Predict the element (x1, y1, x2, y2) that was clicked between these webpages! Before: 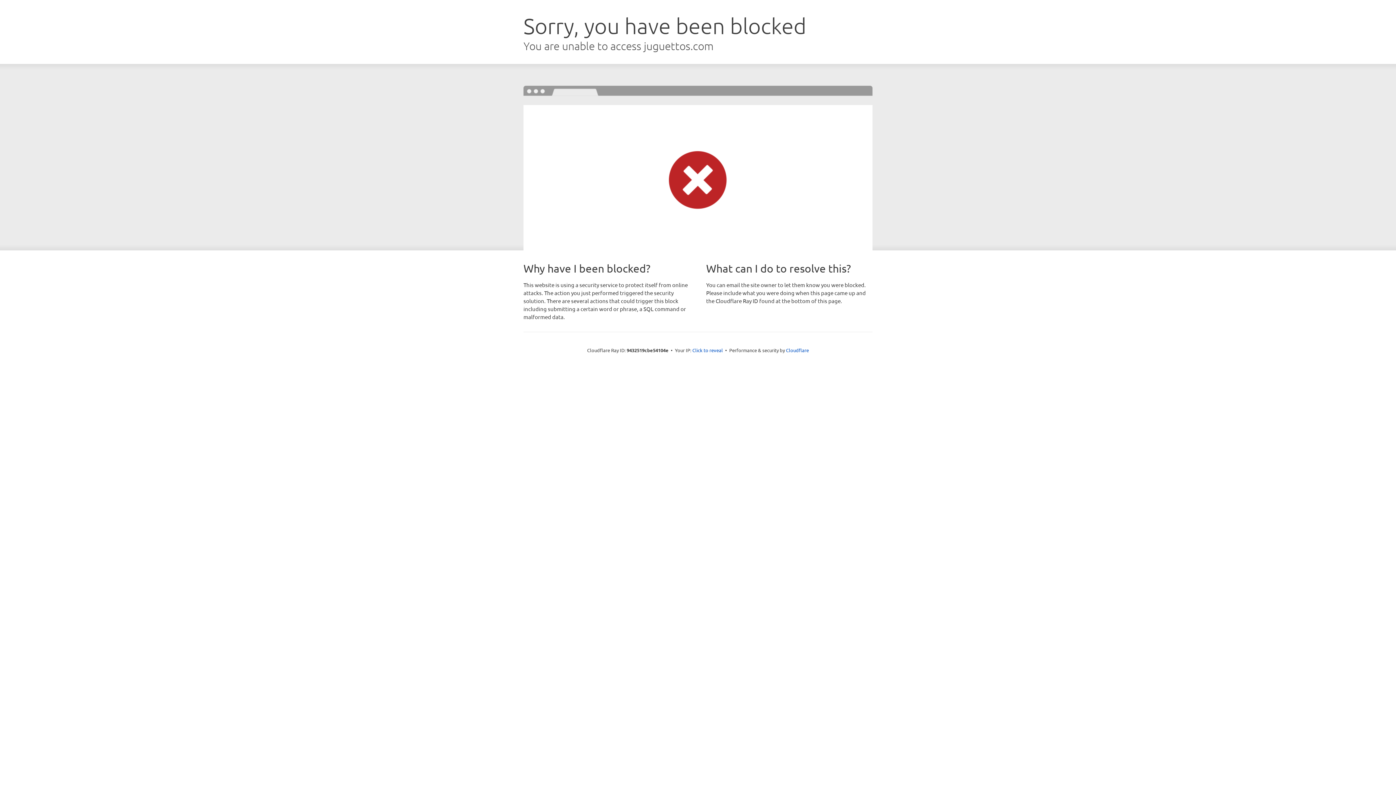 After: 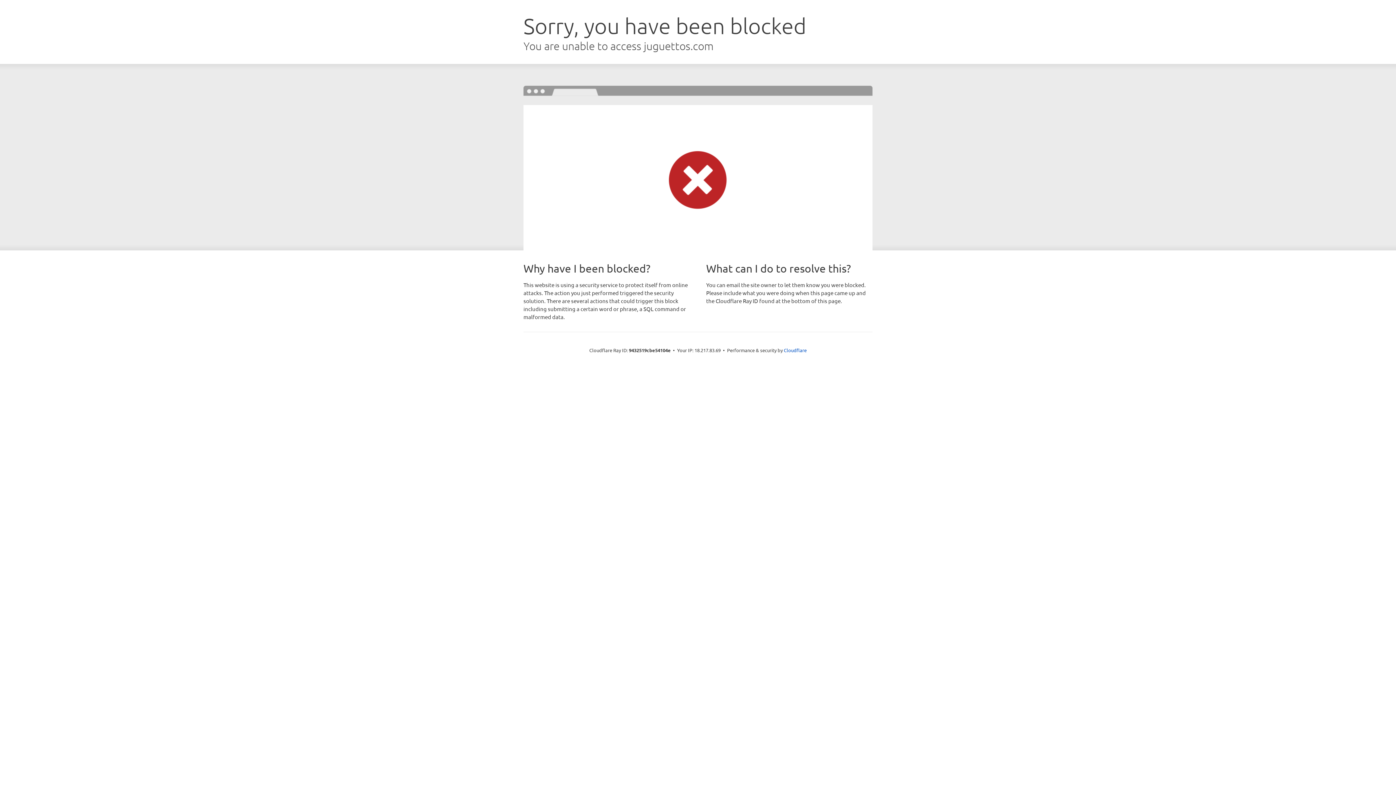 Action: label: Click to reveal bbox: (692, 346, 723, 353)